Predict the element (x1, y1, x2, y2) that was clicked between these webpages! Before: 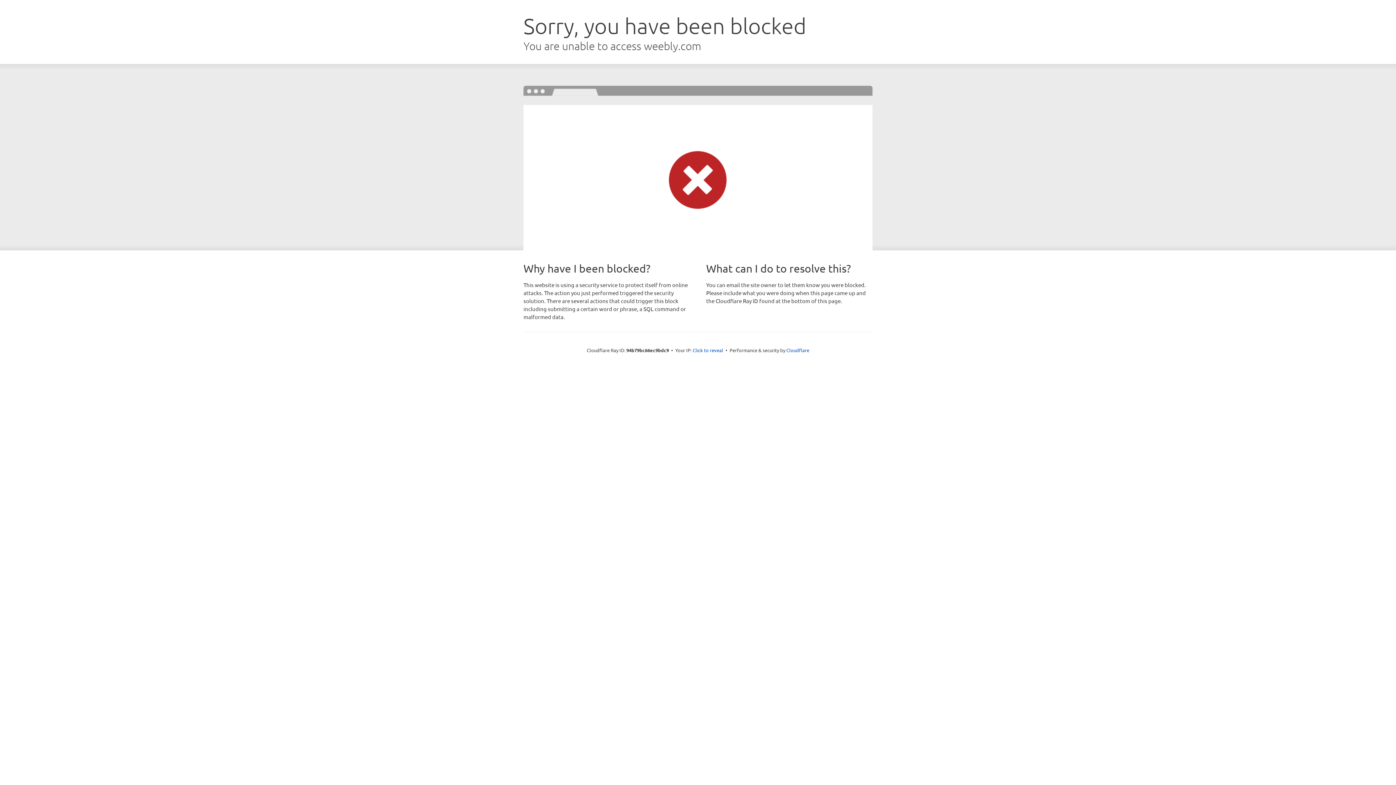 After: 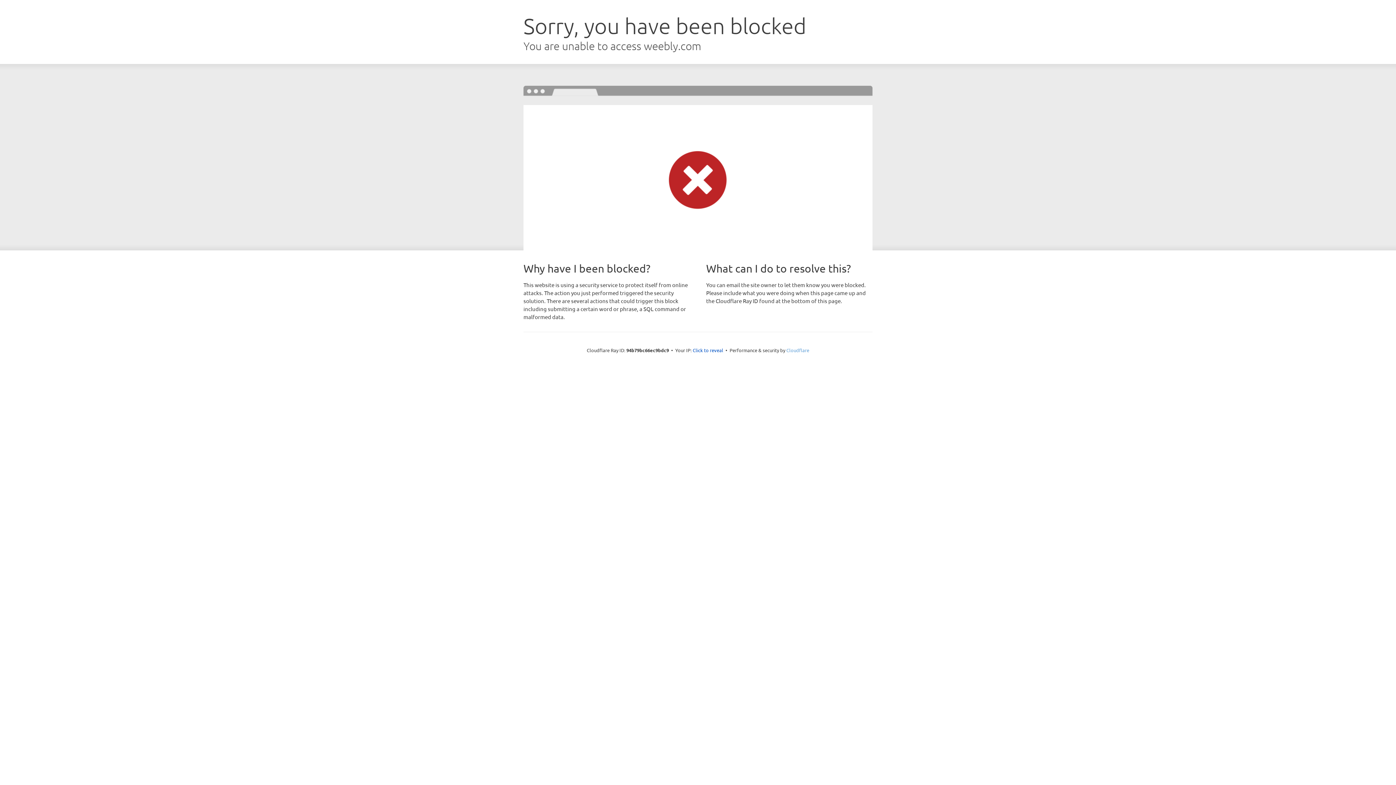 Action: label: Cloudflare bbox: (786, 347, 809, 353)